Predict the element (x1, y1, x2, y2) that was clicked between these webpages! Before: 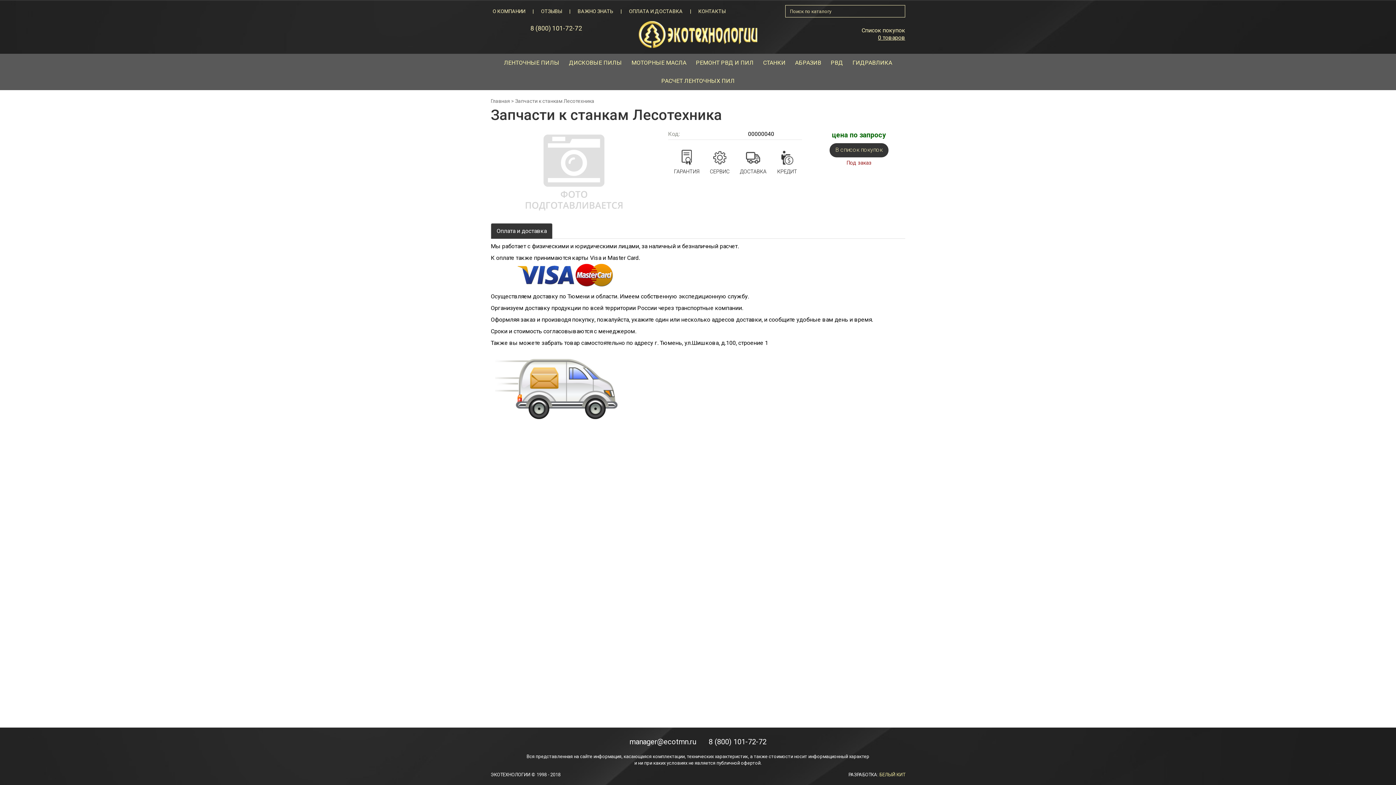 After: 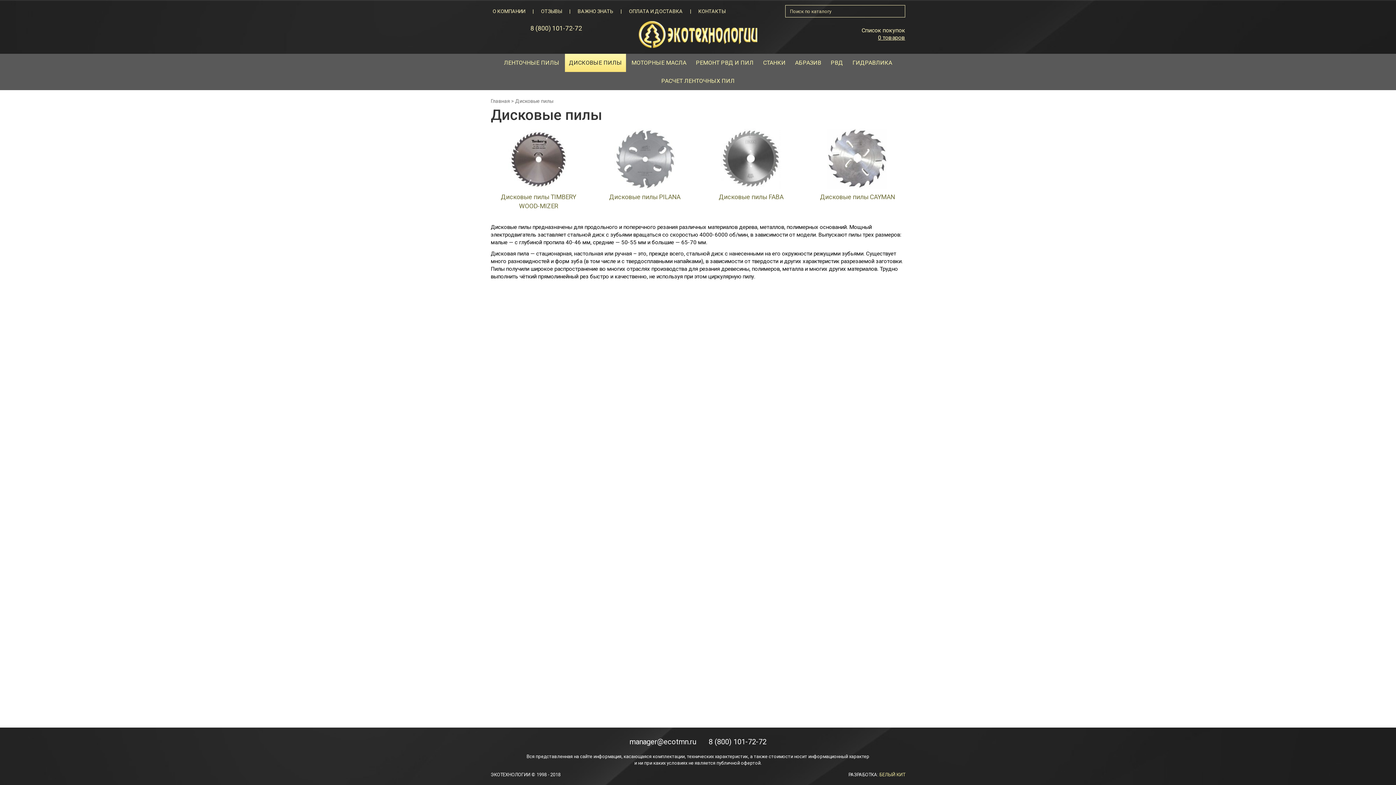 Action: bbox: (565, 53, 626, 72) label: ДИСКОВЫЕ ПИЛЫ